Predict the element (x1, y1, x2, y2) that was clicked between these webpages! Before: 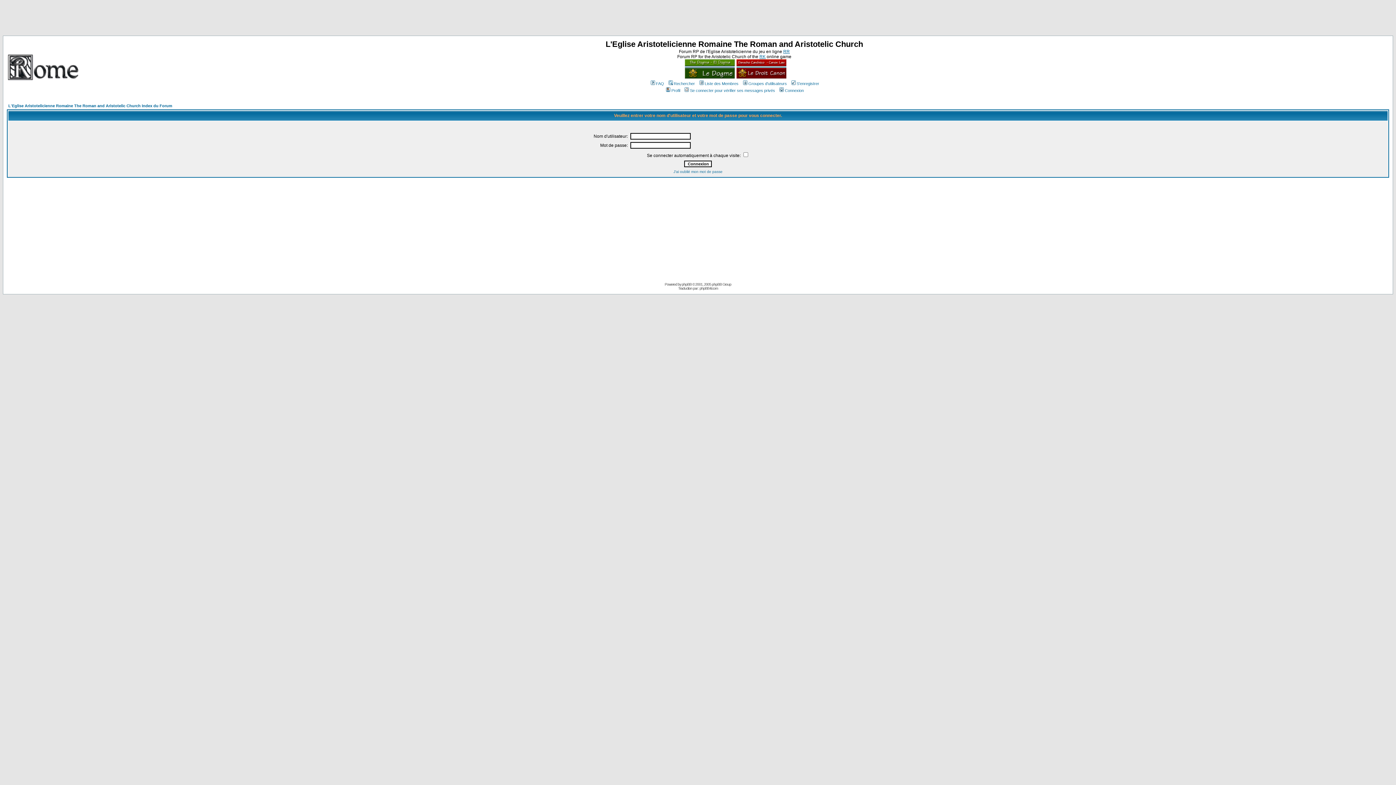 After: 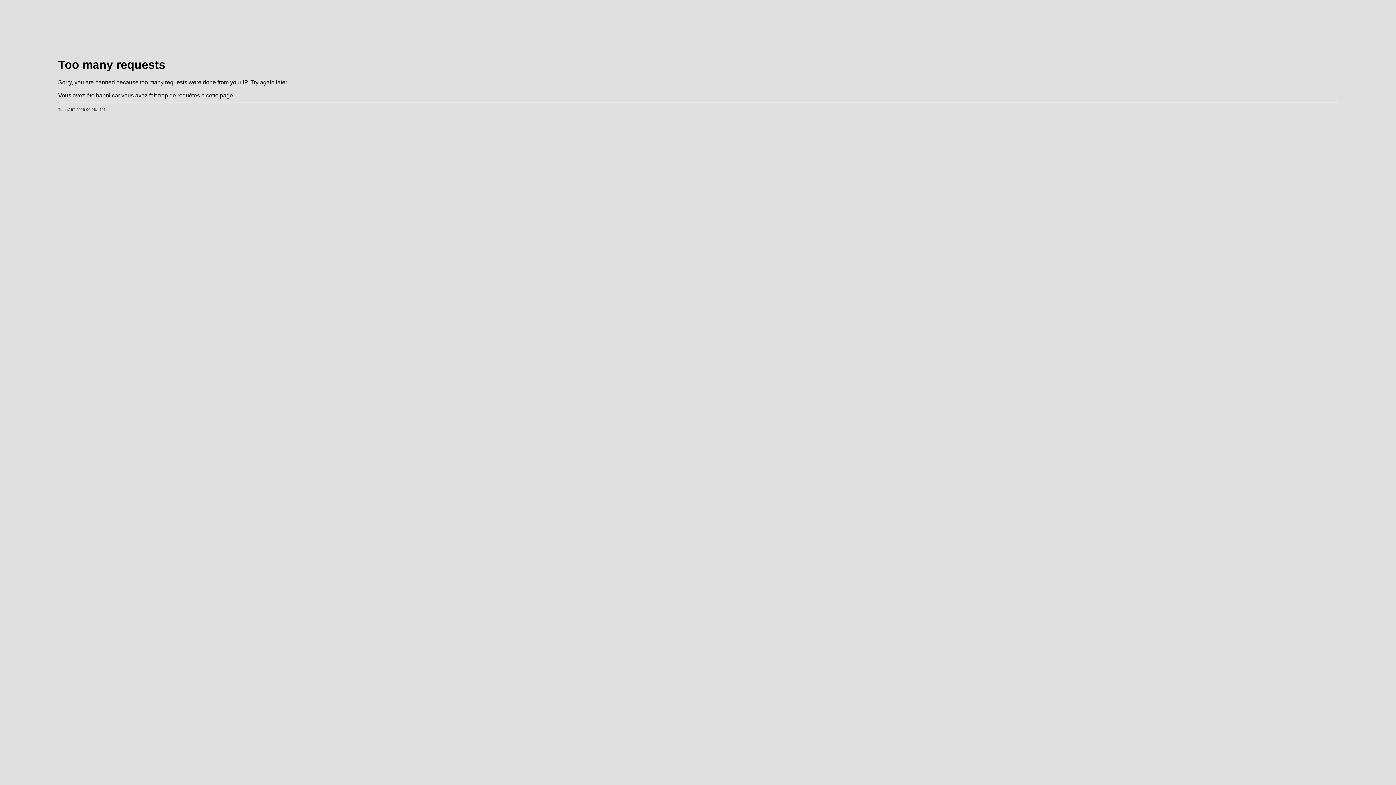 Action: bbox: (698, 81, 738, 85) label: Liste des Membres